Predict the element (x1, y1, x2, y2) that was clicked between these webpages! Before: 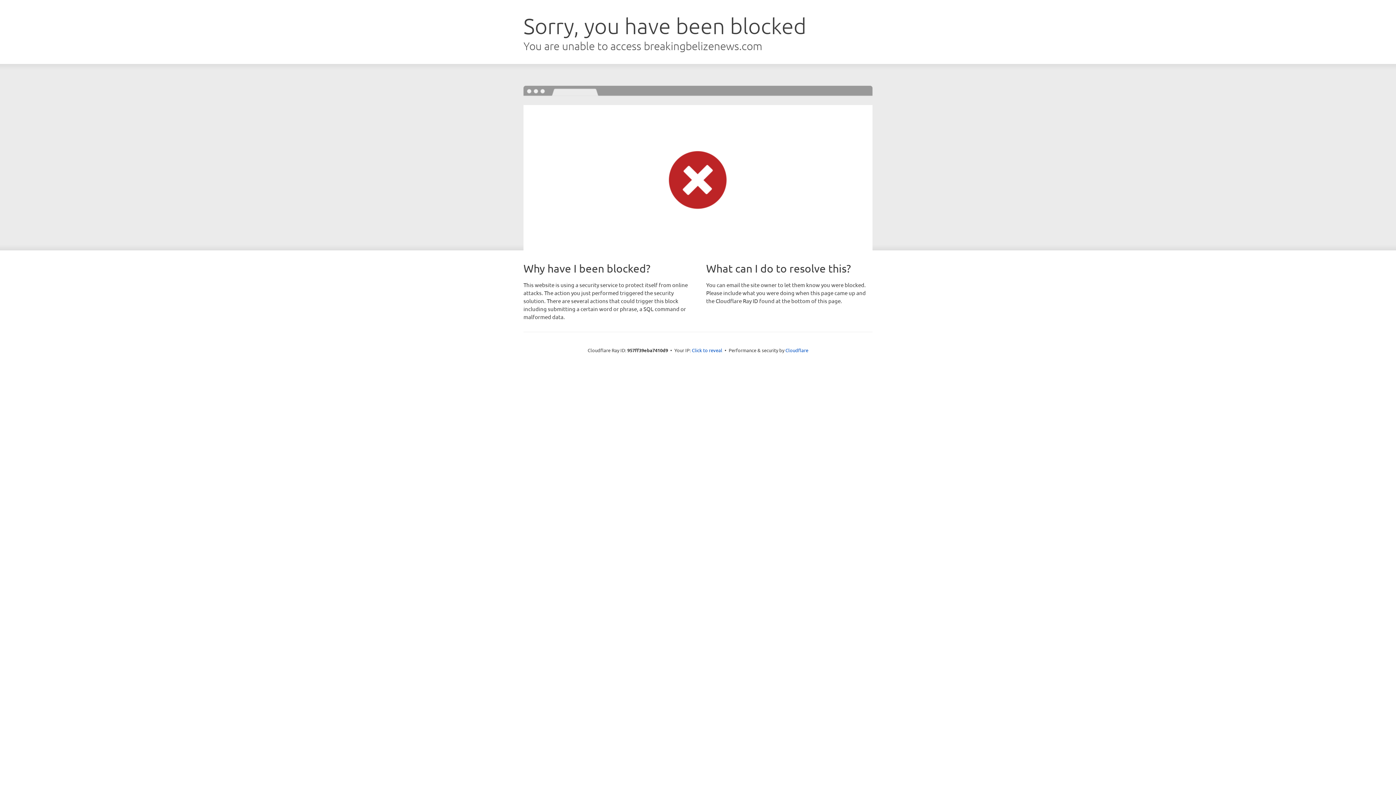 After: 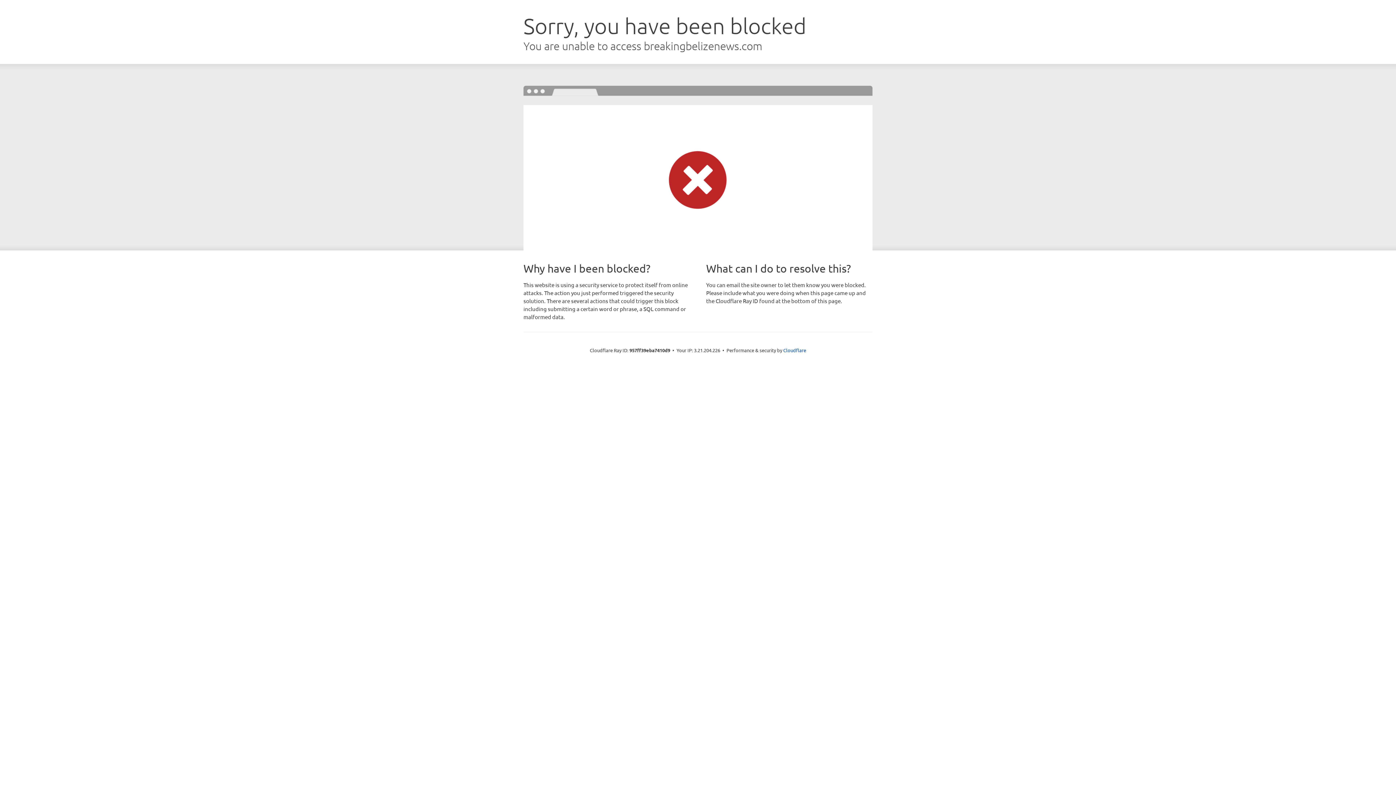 Action: label: Click to reveal bbox: (692, 346, 722, 353)